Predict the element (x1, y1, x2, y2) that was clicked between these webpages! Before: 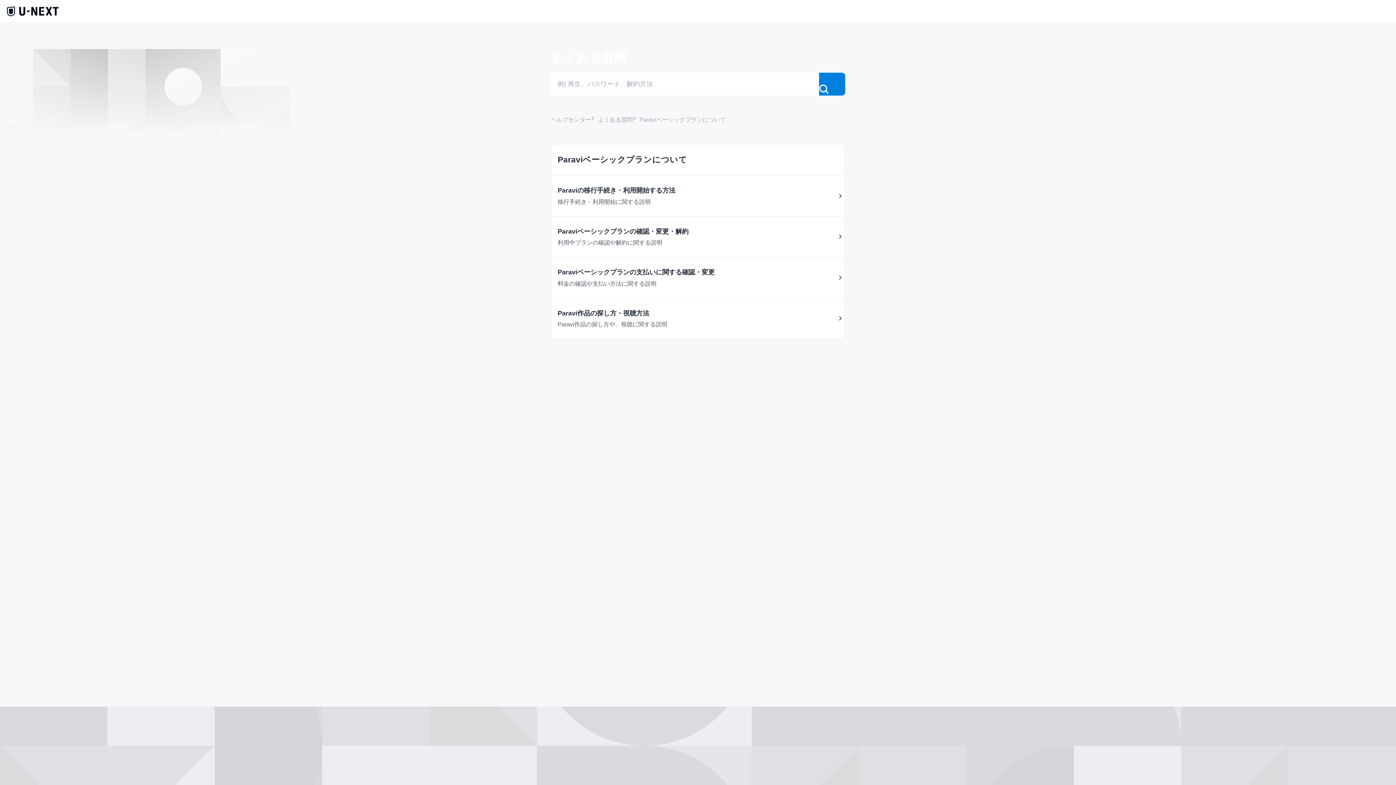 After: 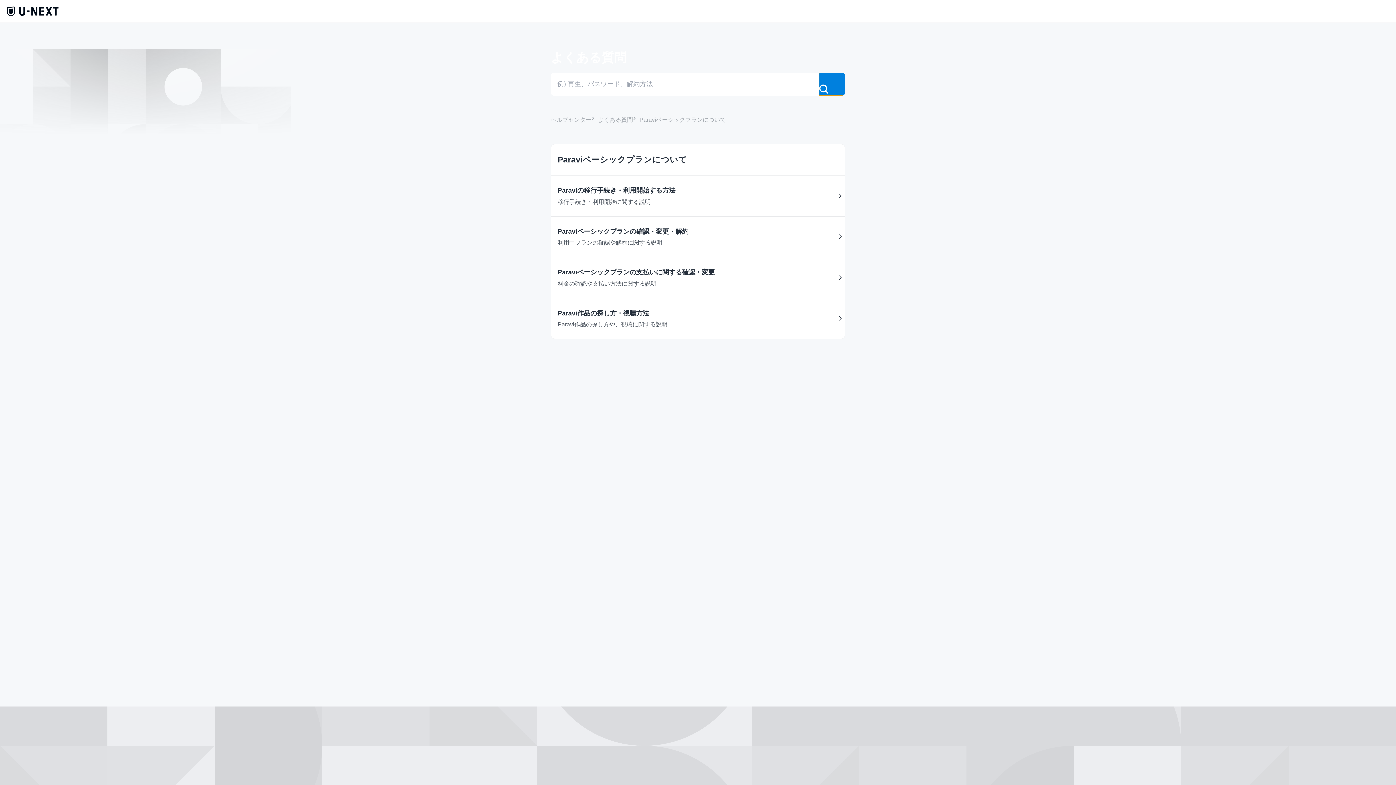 Action: bbox: (819, 72, 845, 95)